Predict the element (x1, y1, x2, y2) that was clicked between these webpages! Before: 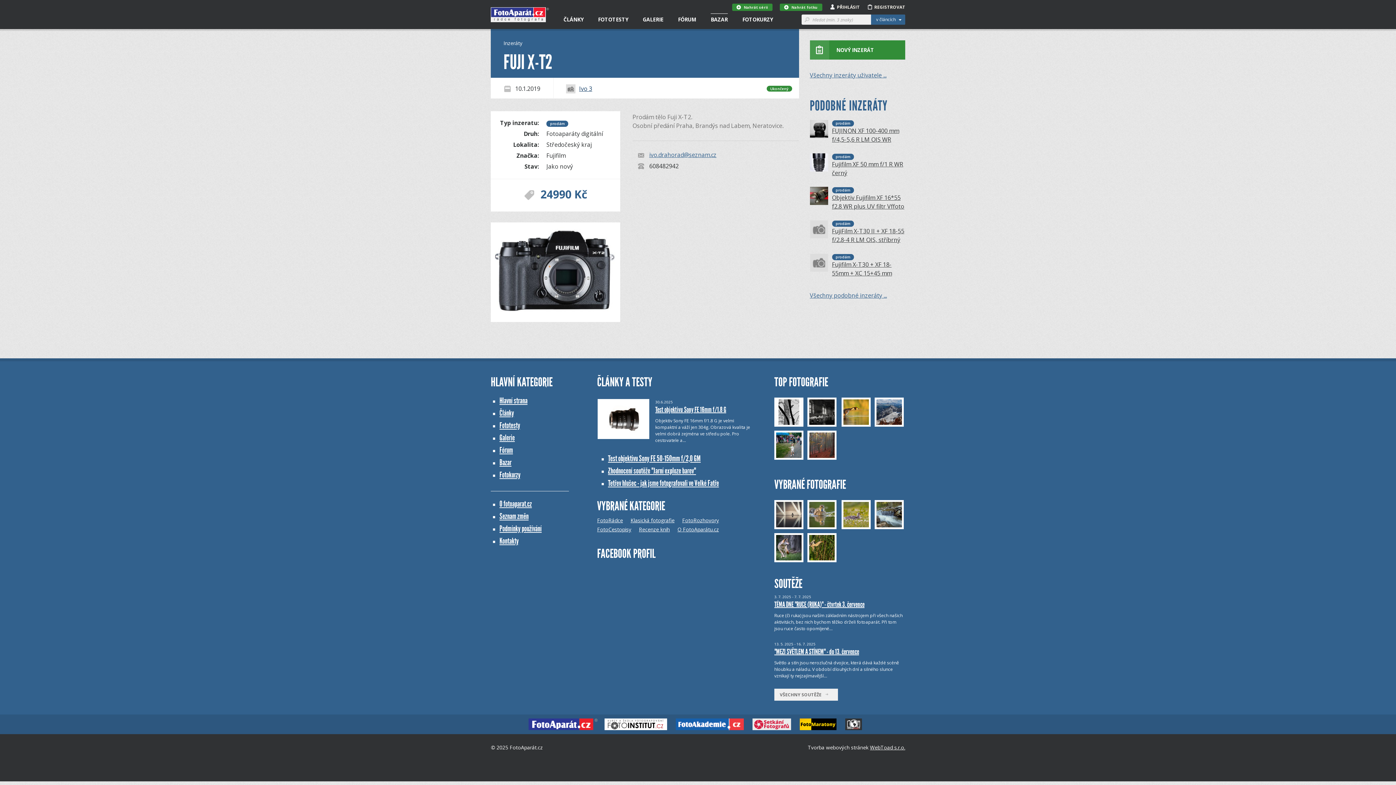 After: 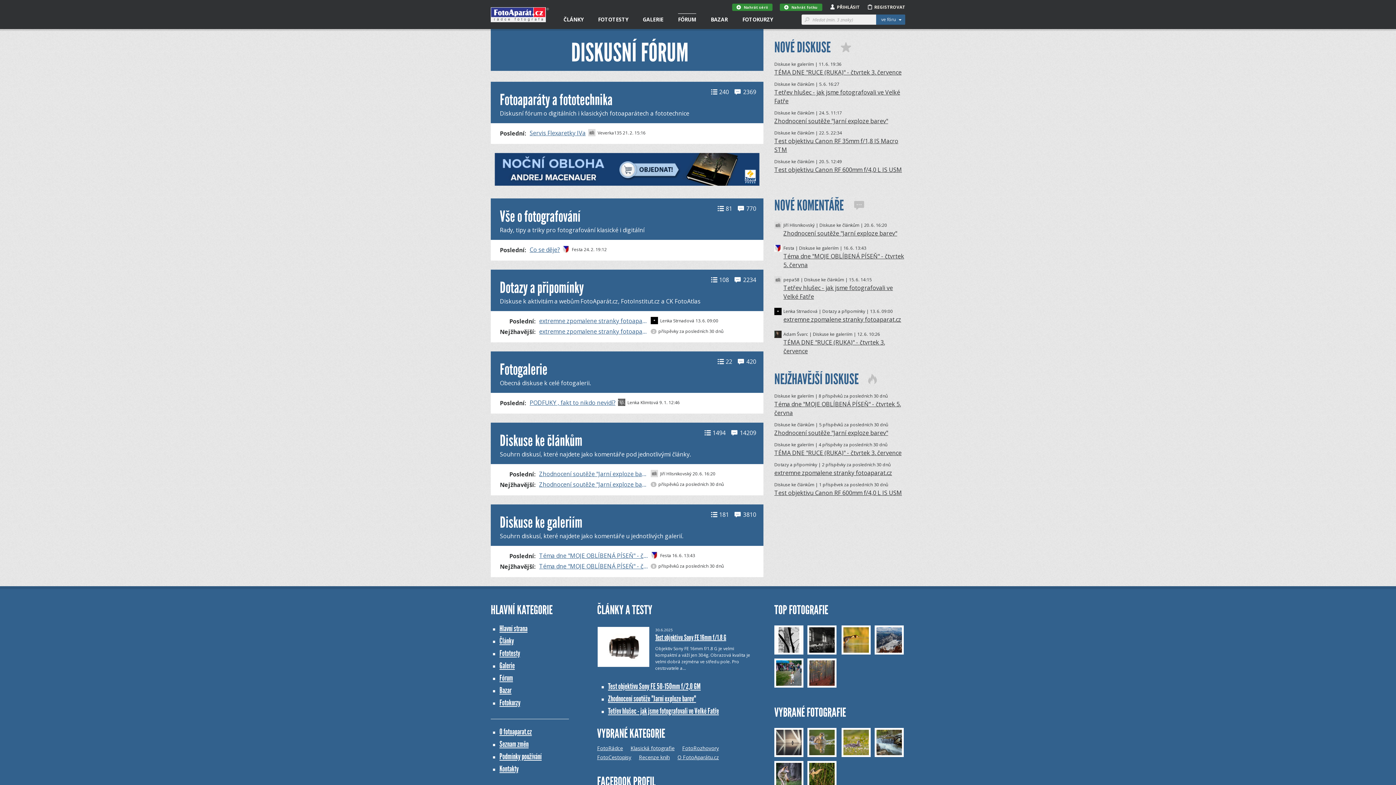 Action: label: Fórum bbox: (499, 445, 513, 455)